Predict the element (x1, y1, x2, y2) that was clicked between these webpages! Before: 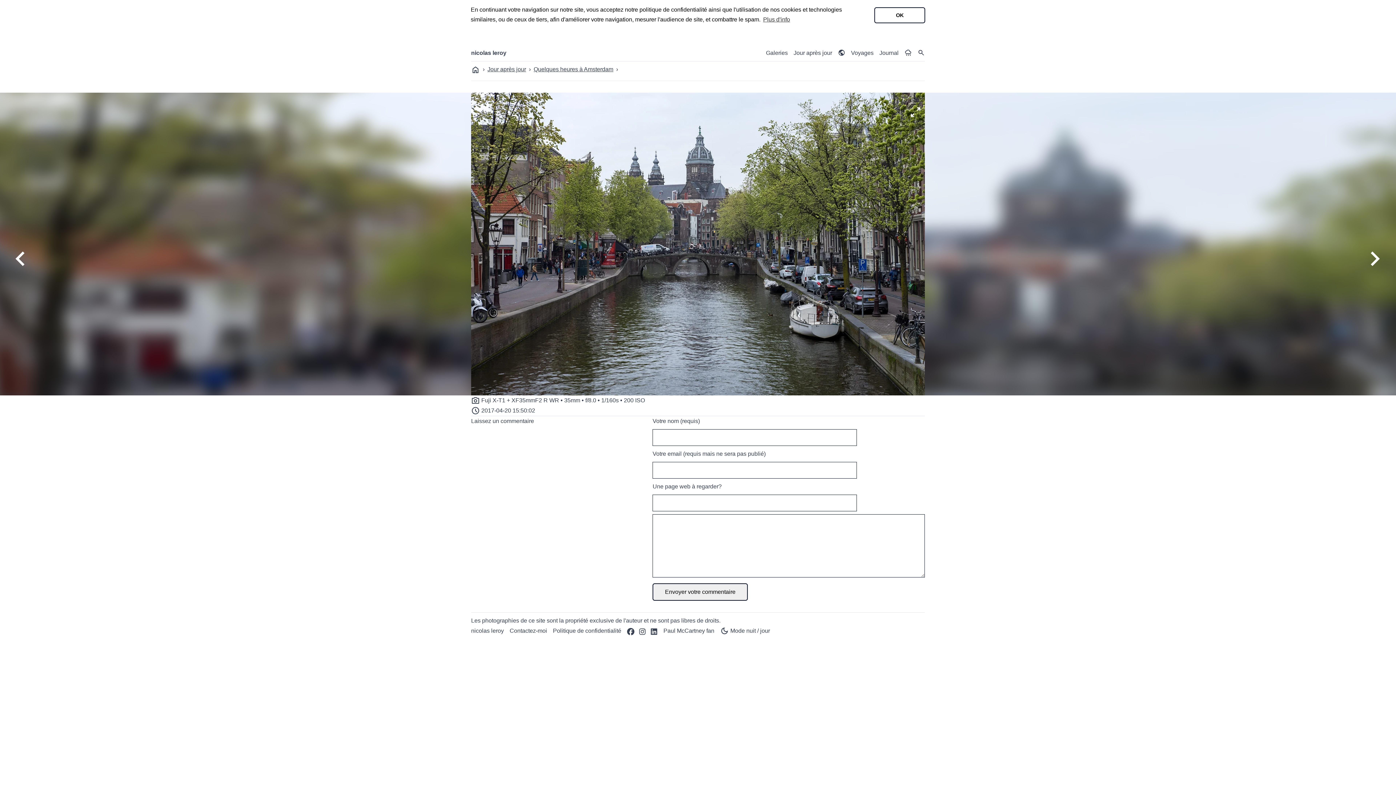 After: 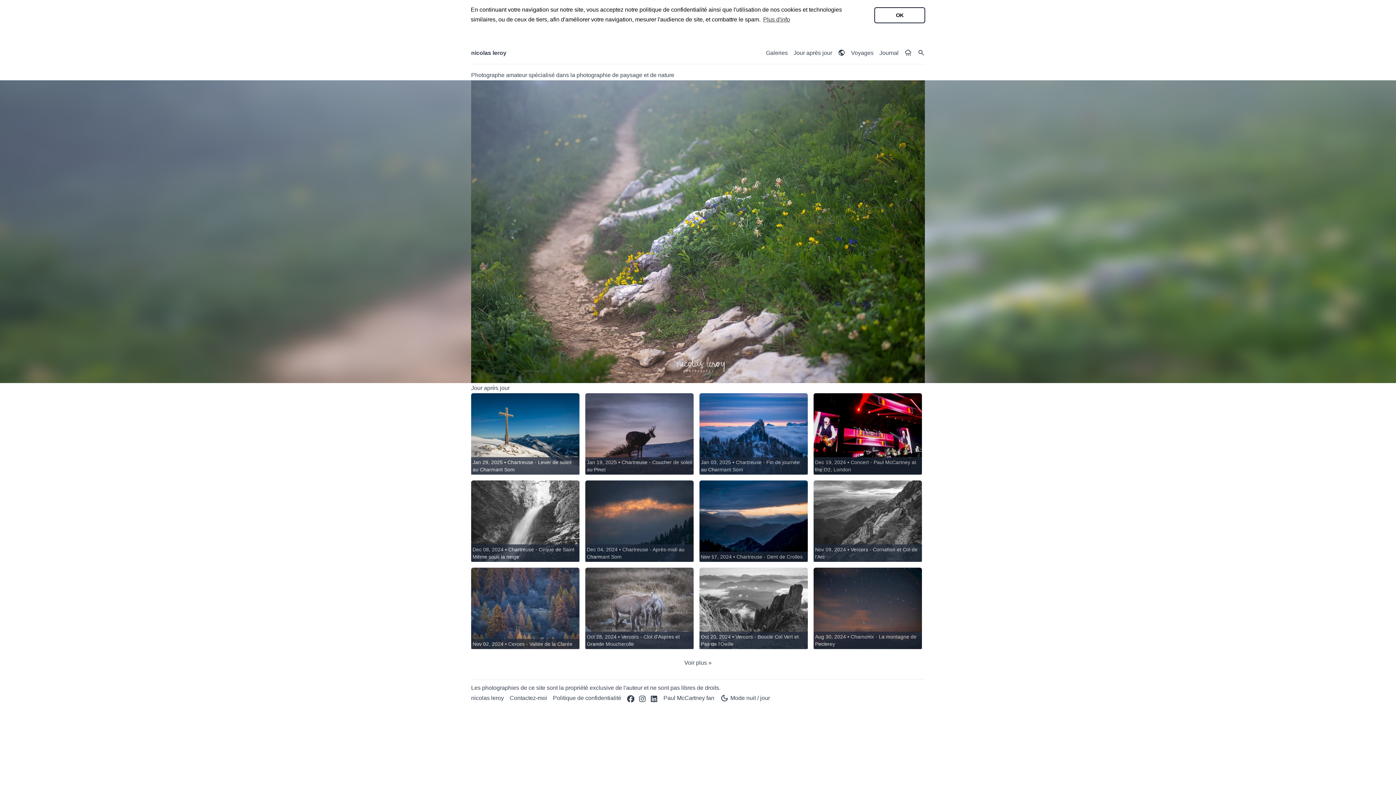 Action: bbox: (471, 64, 480, 74)